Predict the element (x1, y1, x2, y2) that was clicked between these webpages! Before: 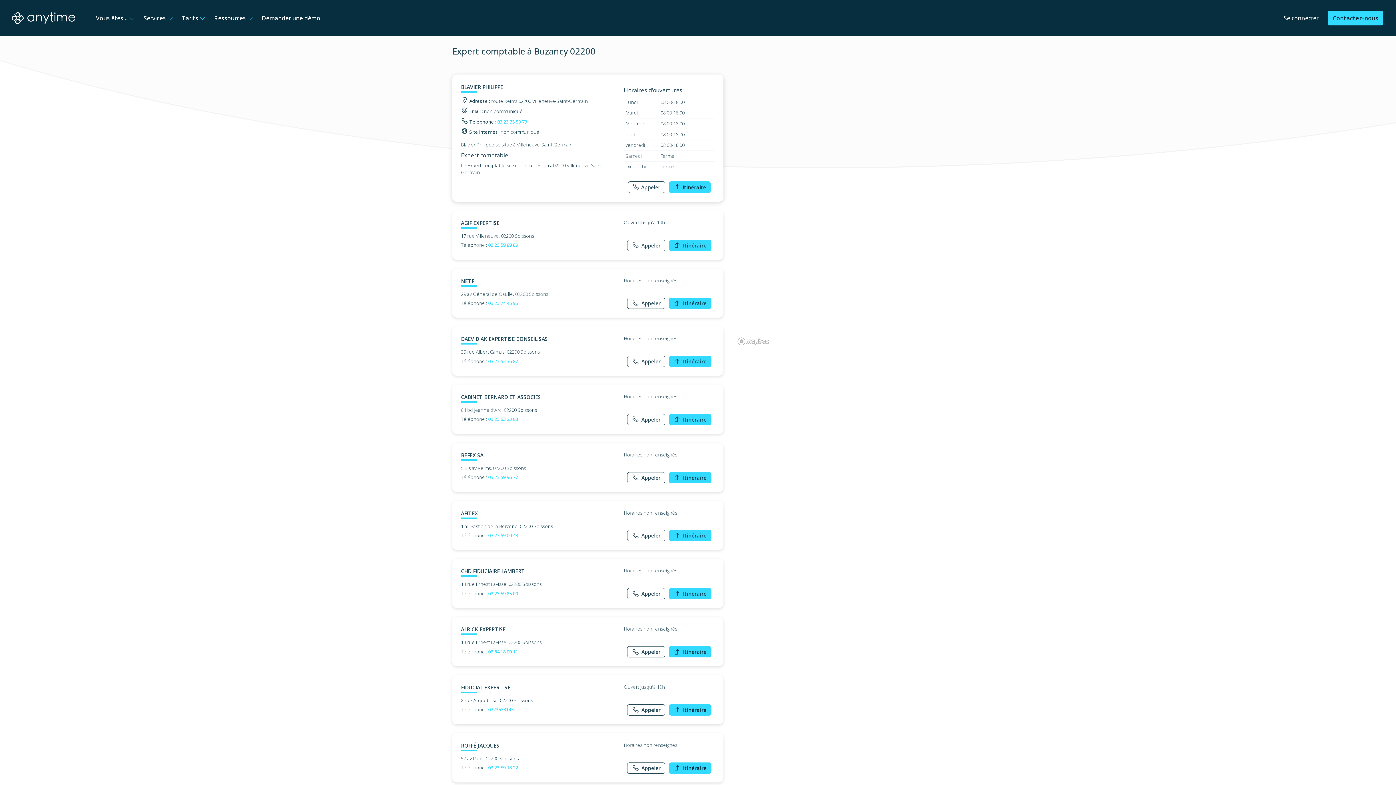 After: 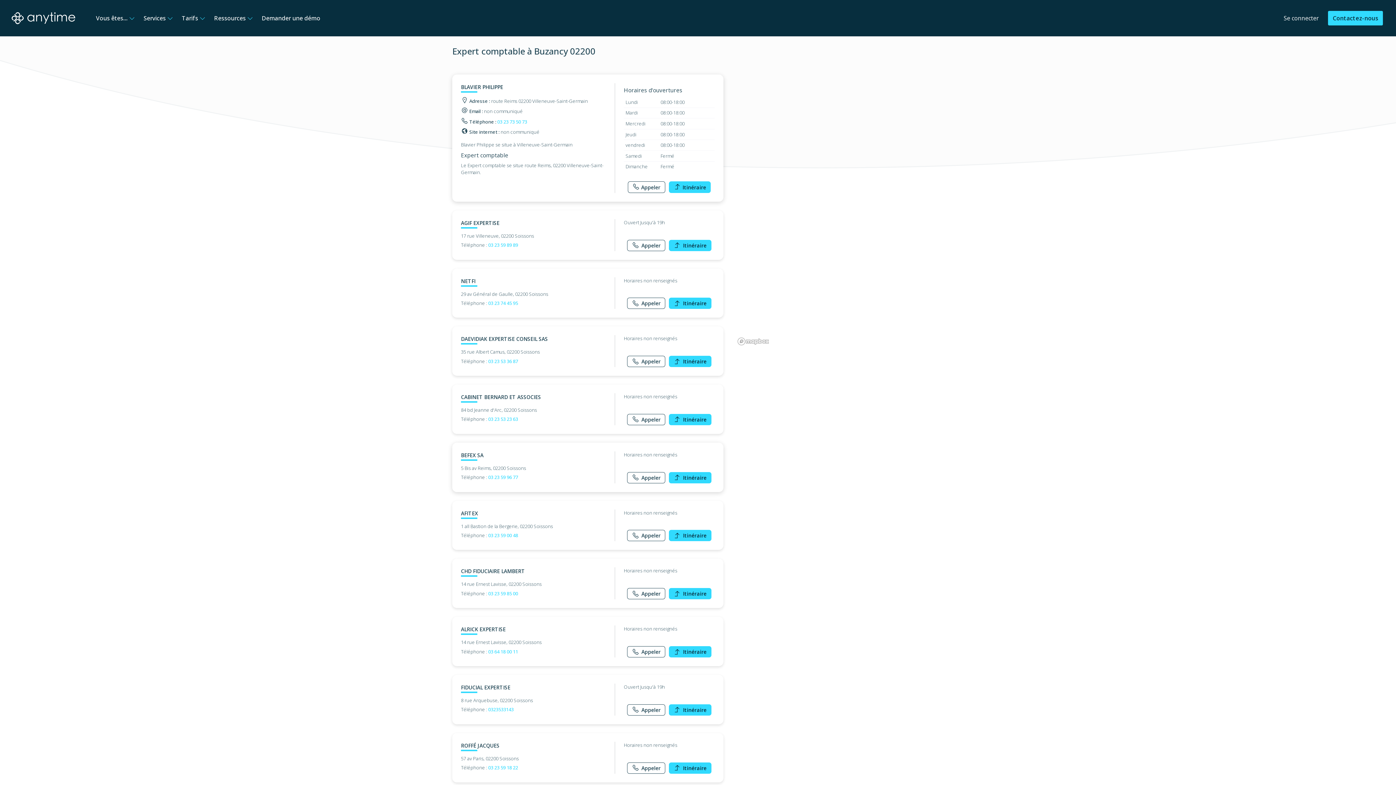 Action: bbox: (488, 474, 518, 480) label: 03 23 59 96 77